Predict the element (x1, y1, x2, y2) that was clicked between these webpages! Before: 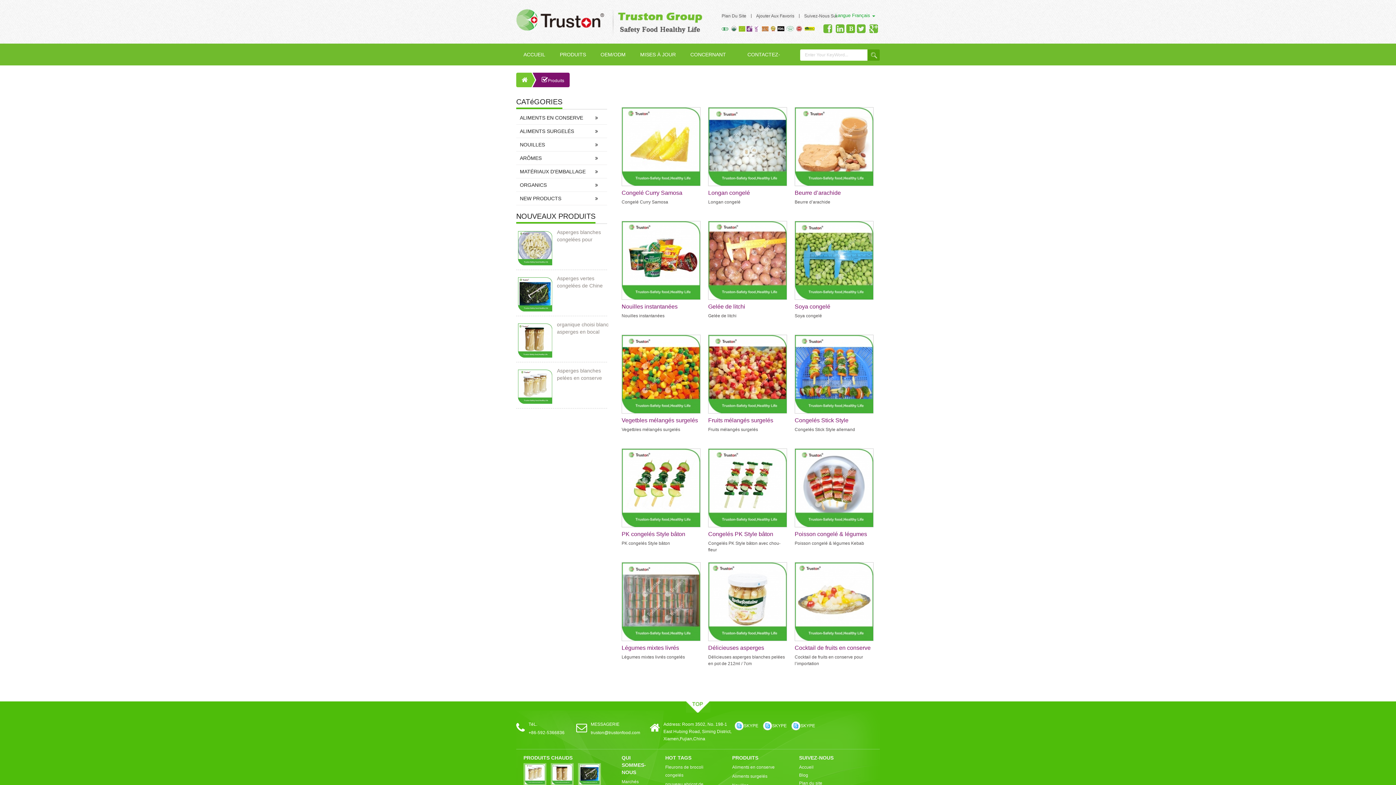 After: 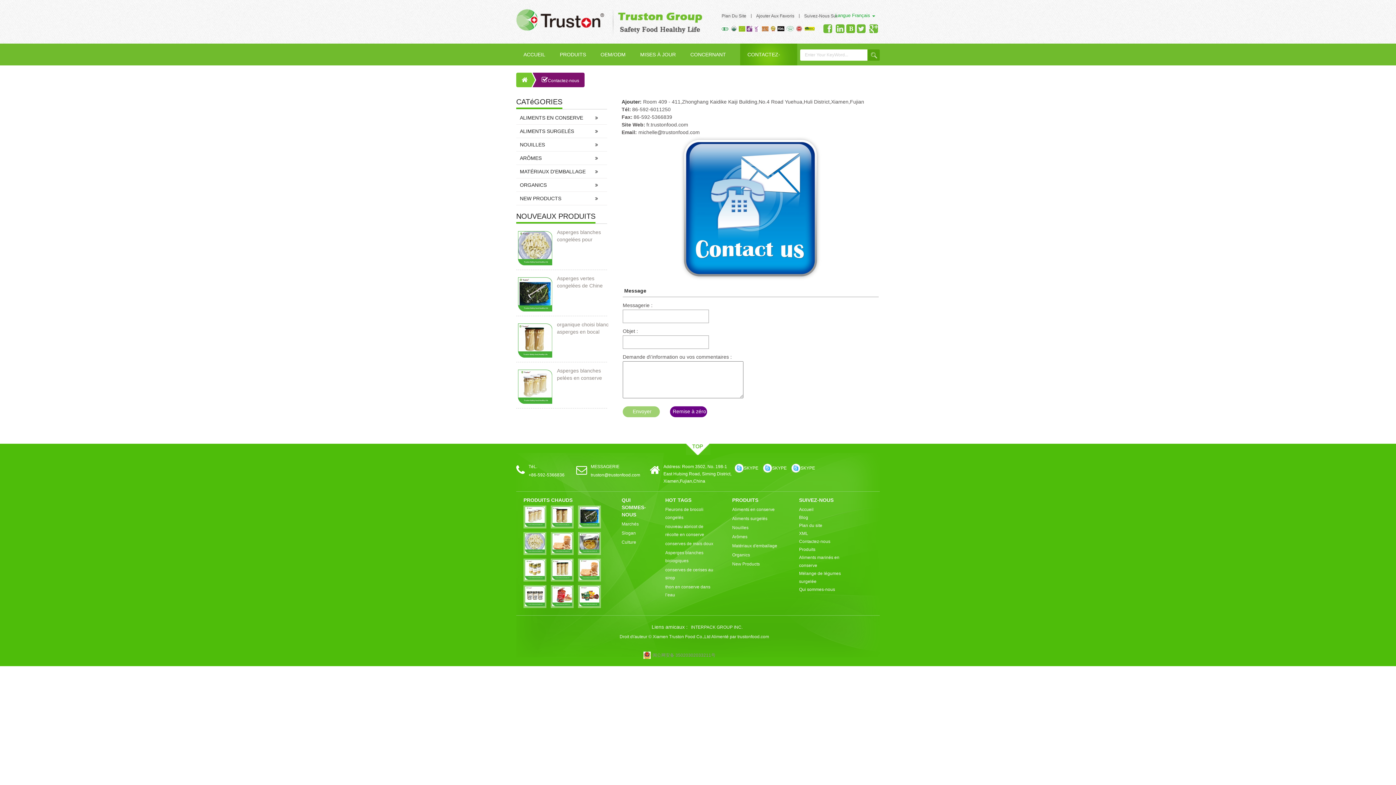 Action: bbox: (804, 12, 837, 19) label: Suivez-Nous Sur